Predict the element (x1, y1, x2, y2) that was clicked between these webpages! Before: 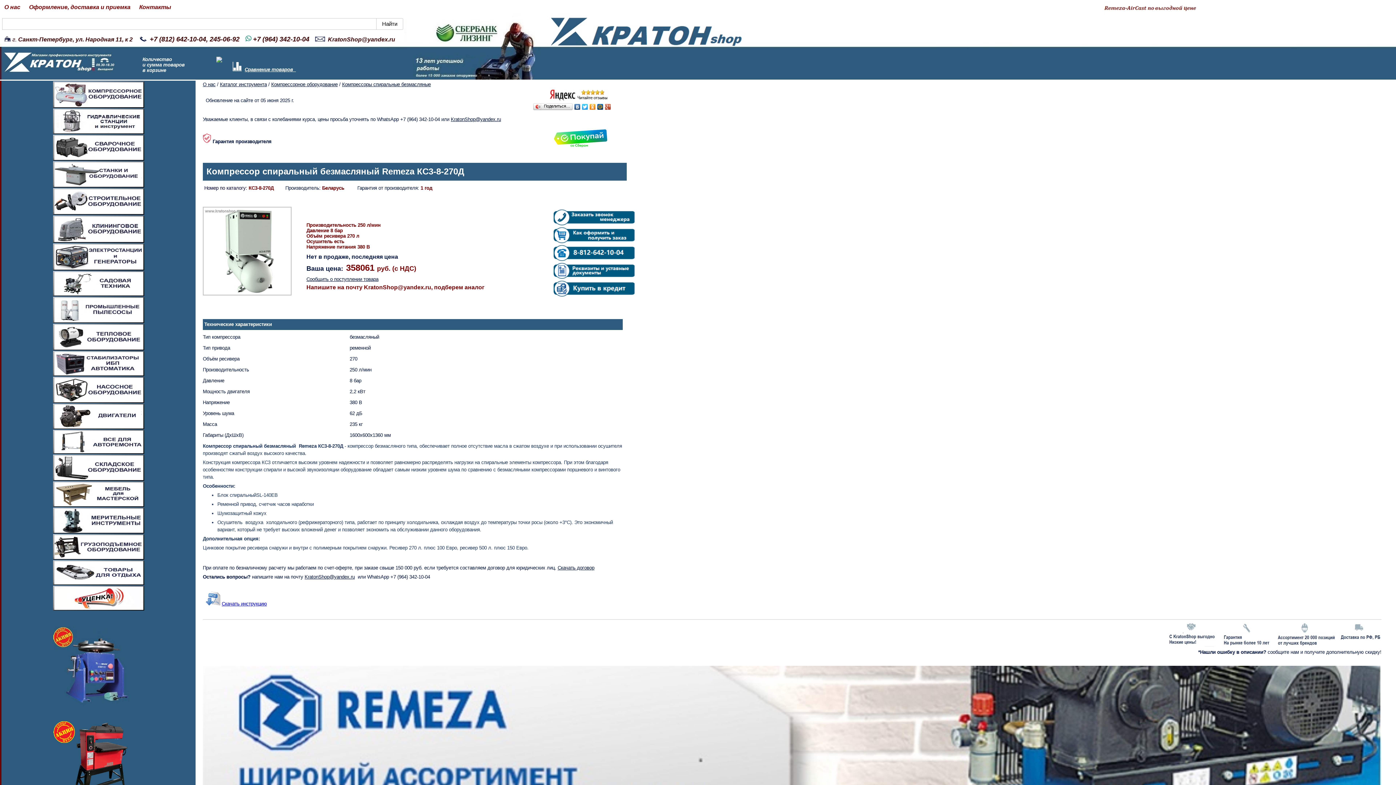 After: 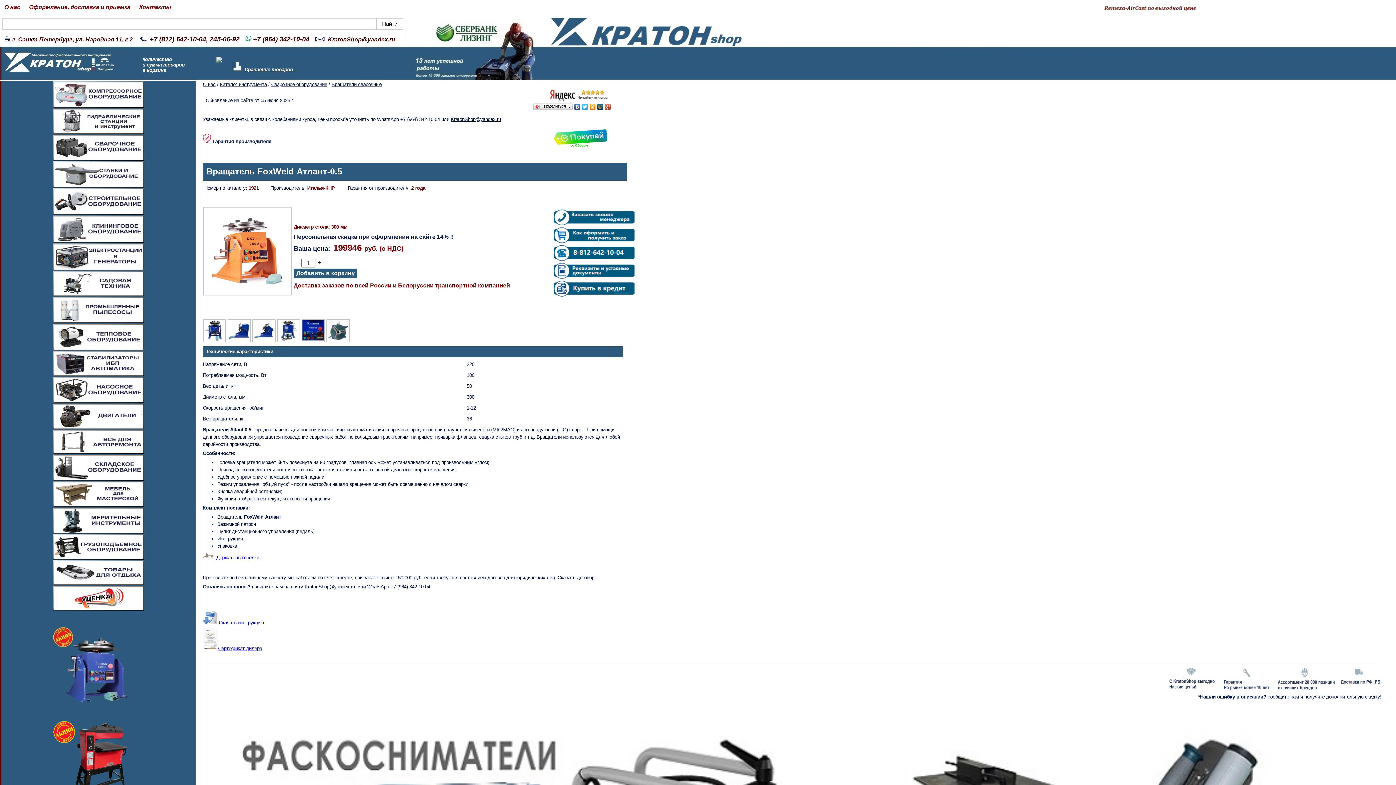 Action: bbox: (53, 710, 140, 715)